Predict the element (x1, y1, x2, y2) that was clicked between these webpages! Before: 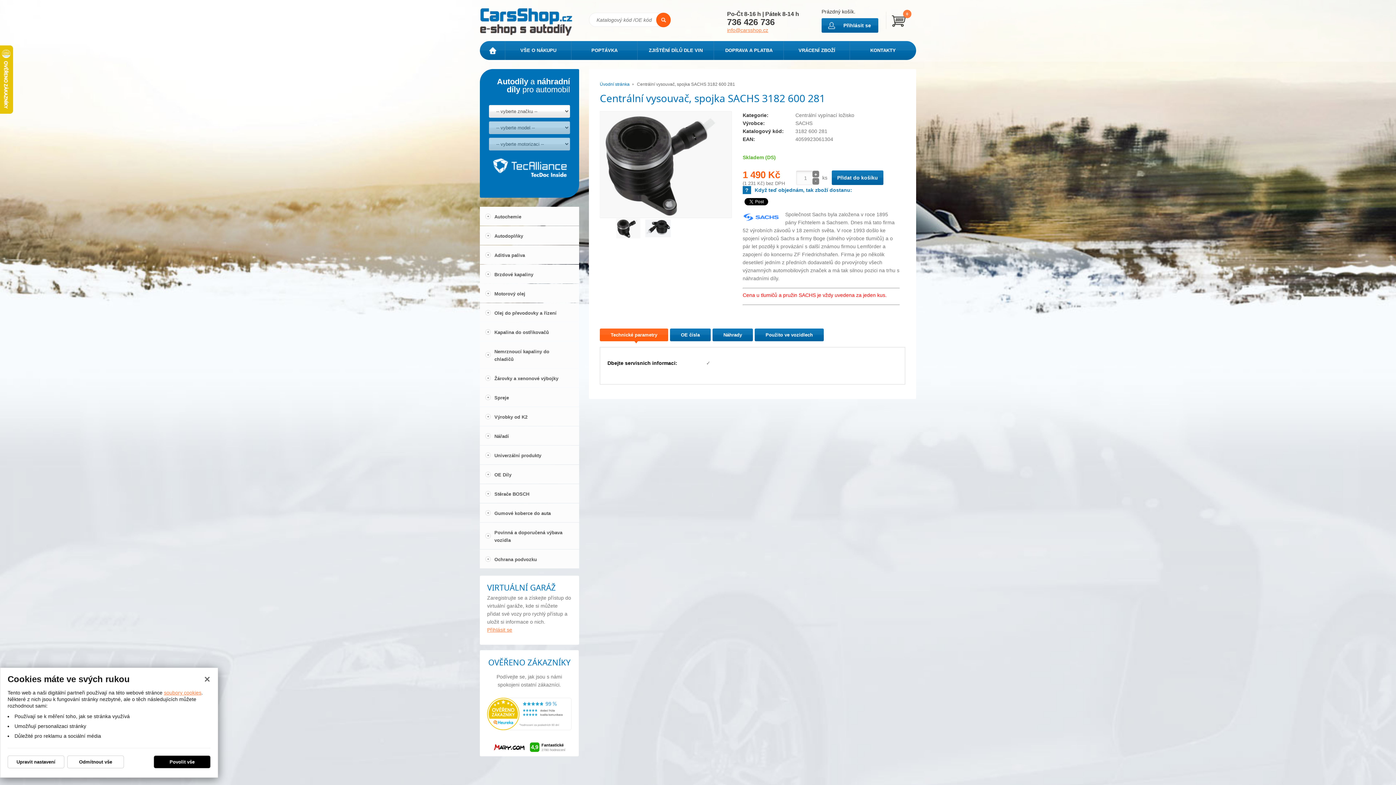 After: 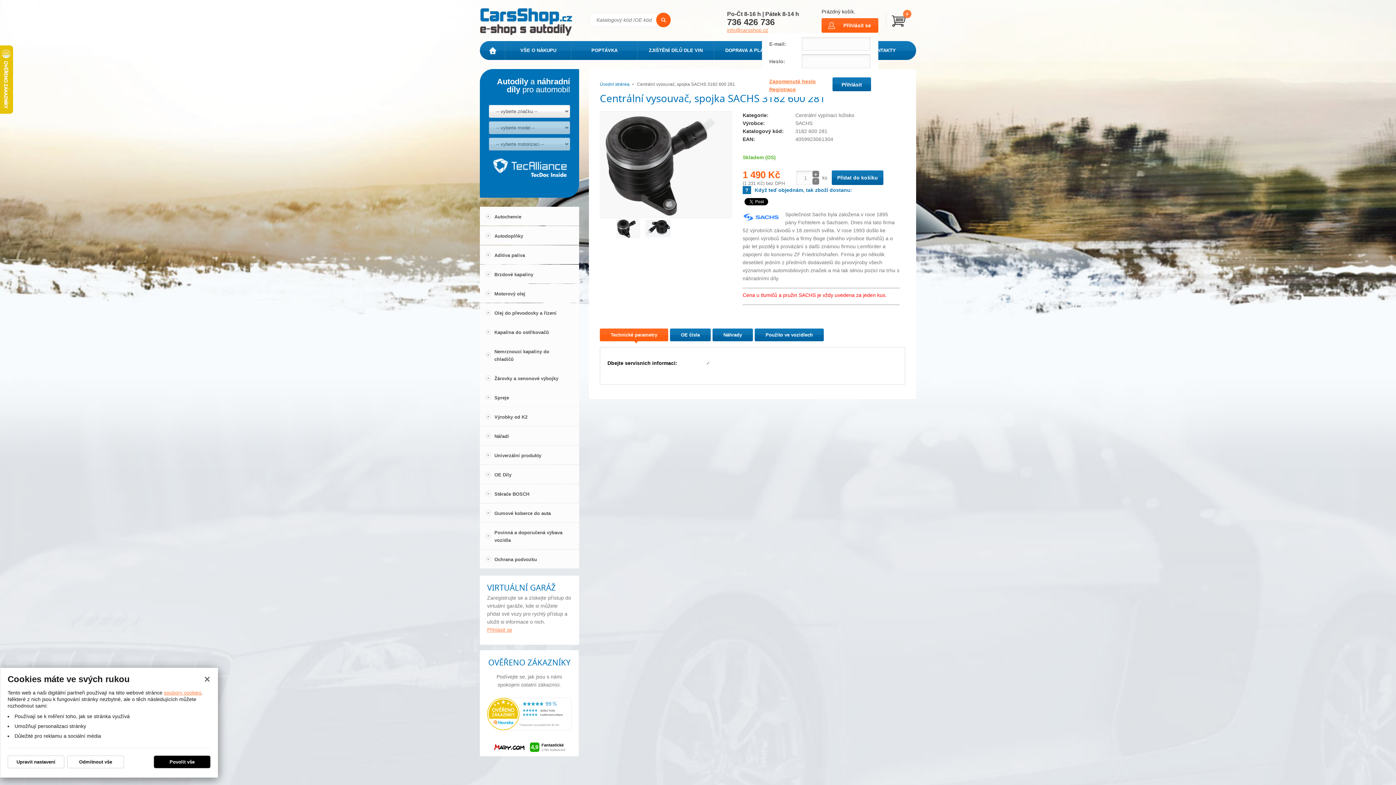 Action: label: Přihlásit se bbox: (836, 18, 878, 32)